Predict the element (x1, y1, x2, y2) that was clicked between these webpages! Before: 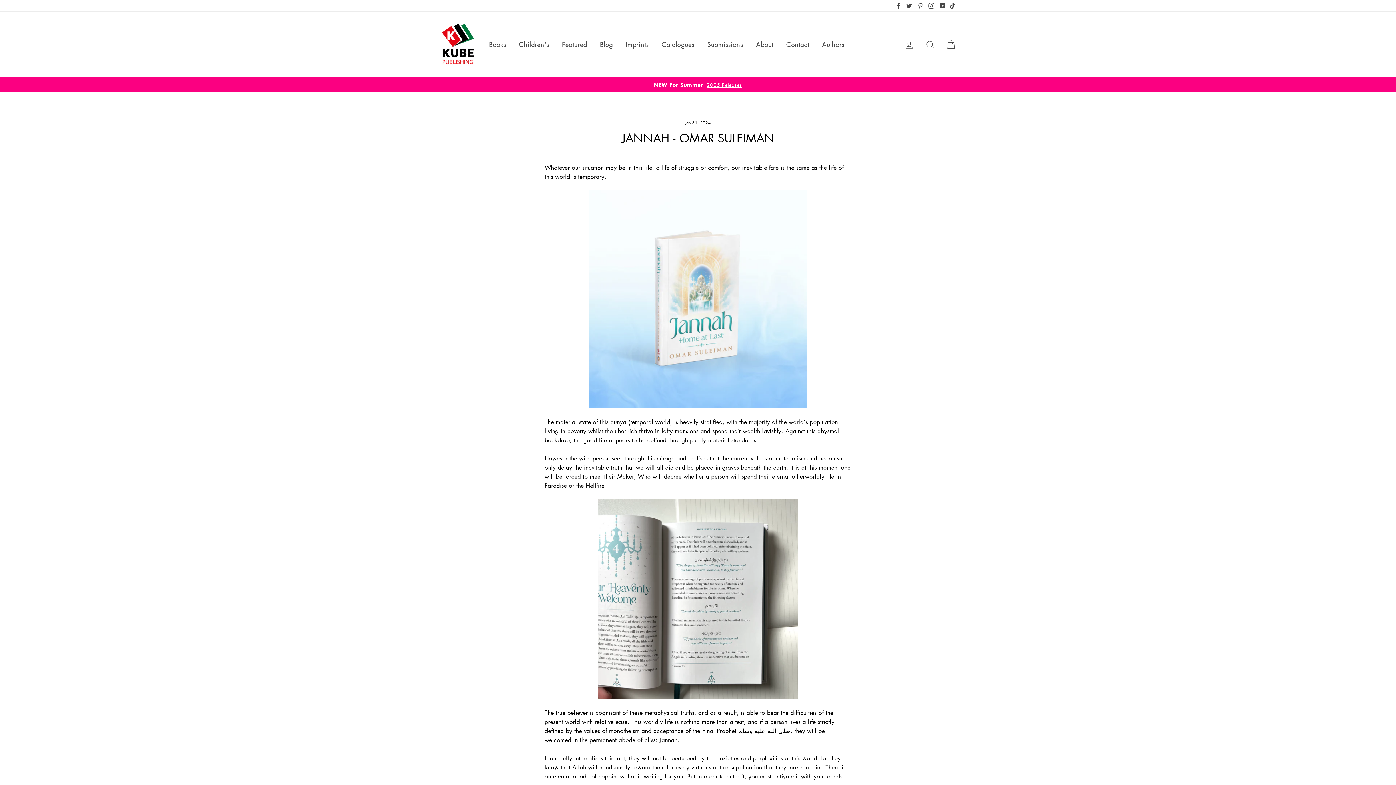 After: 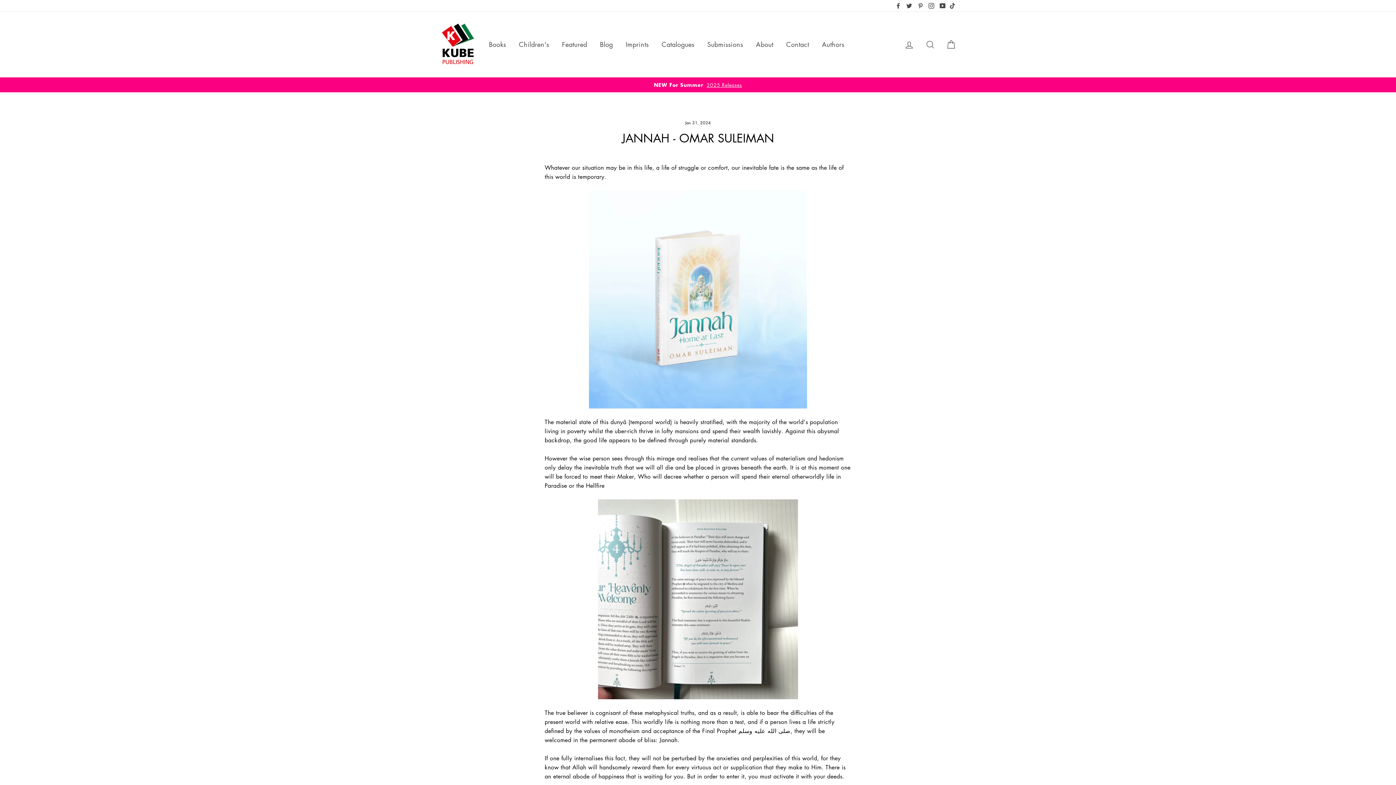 Action: label: Instagram bbox: (926, 0, 936, 11)